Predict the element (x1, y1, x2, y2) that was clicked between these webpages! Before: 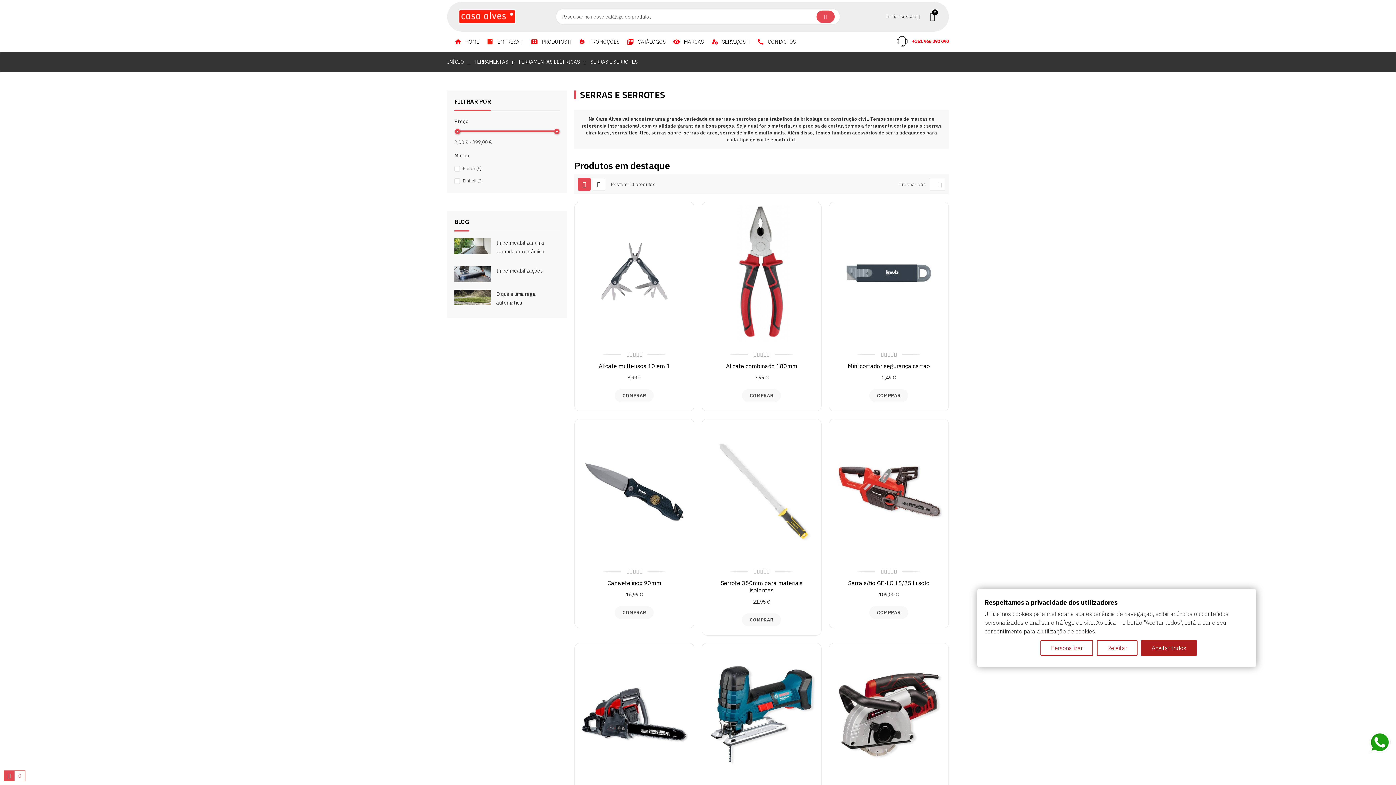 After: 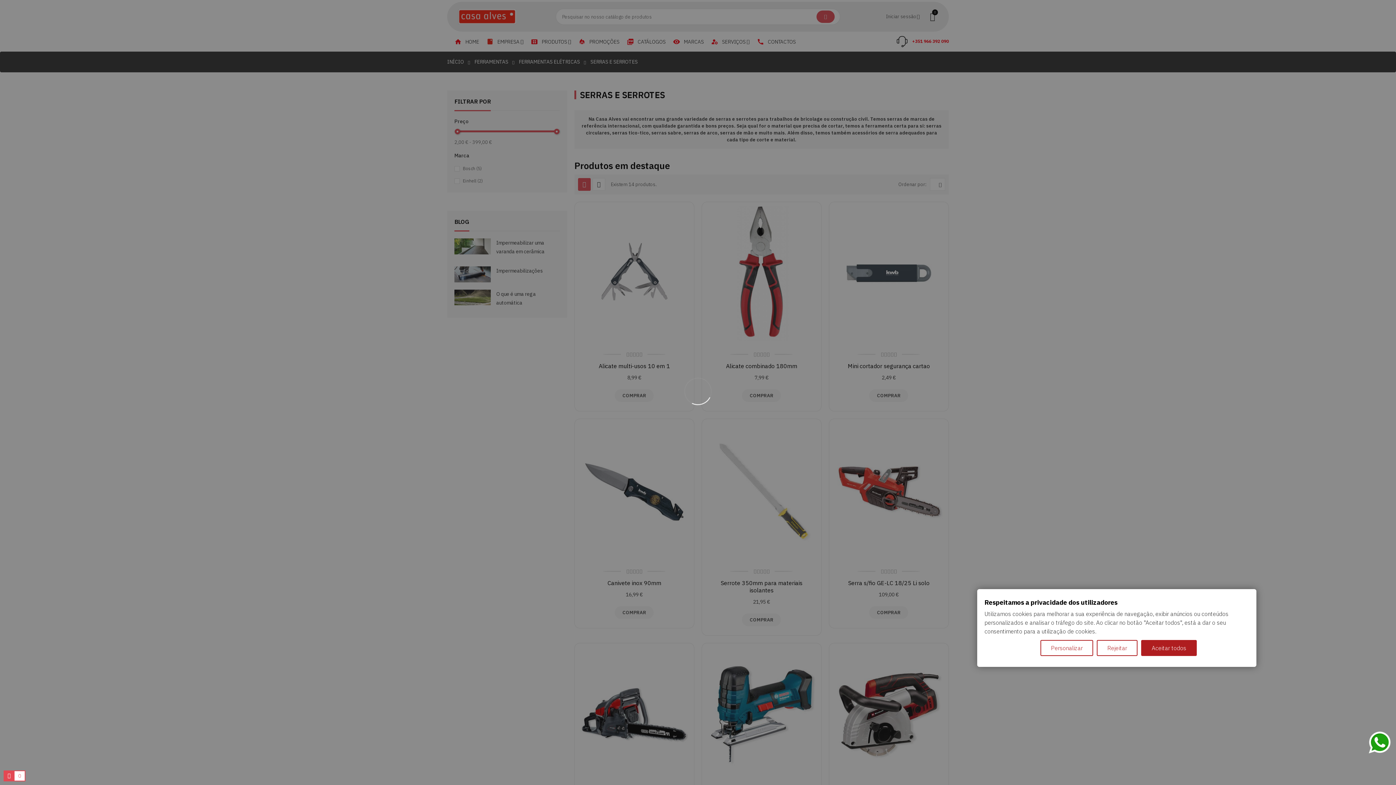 Action: bbox: (454, 128, 460, 134)